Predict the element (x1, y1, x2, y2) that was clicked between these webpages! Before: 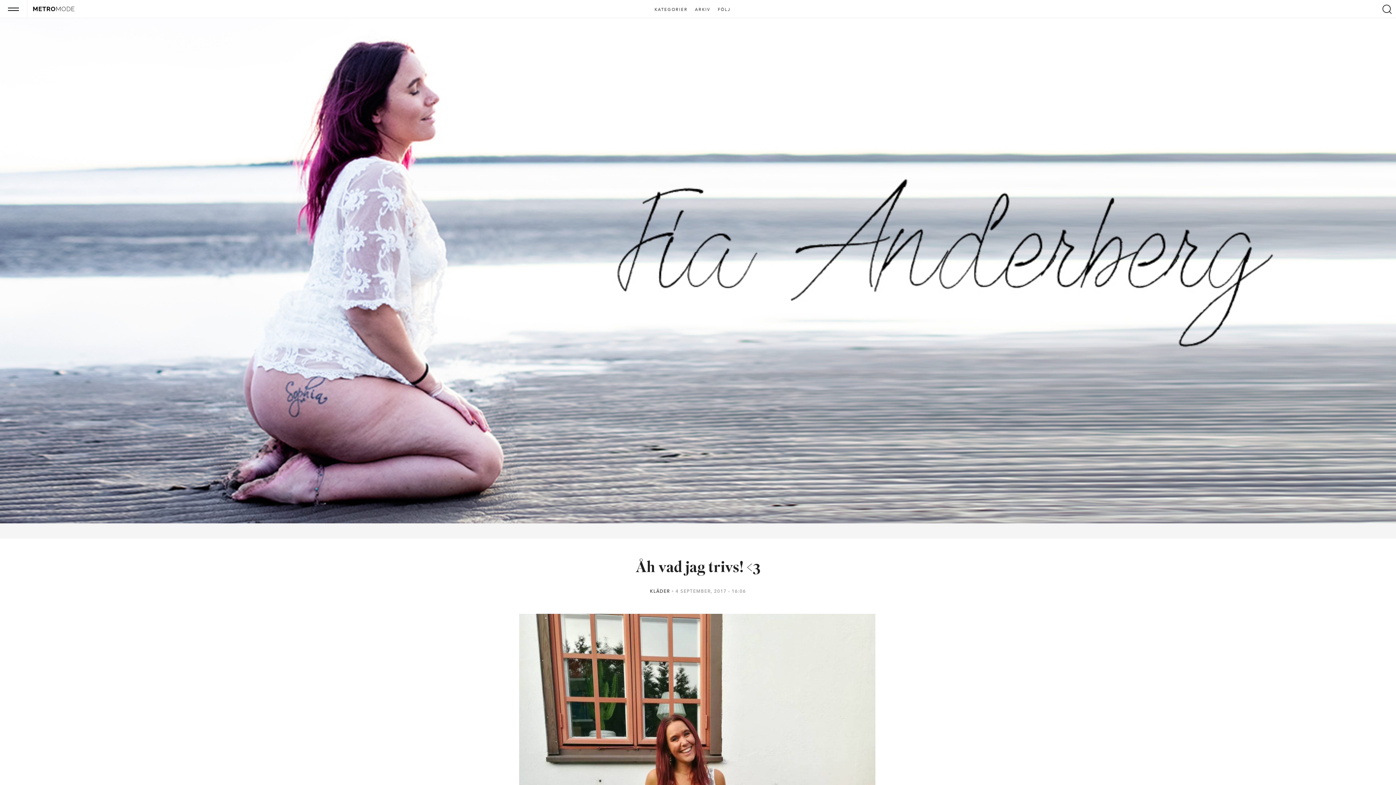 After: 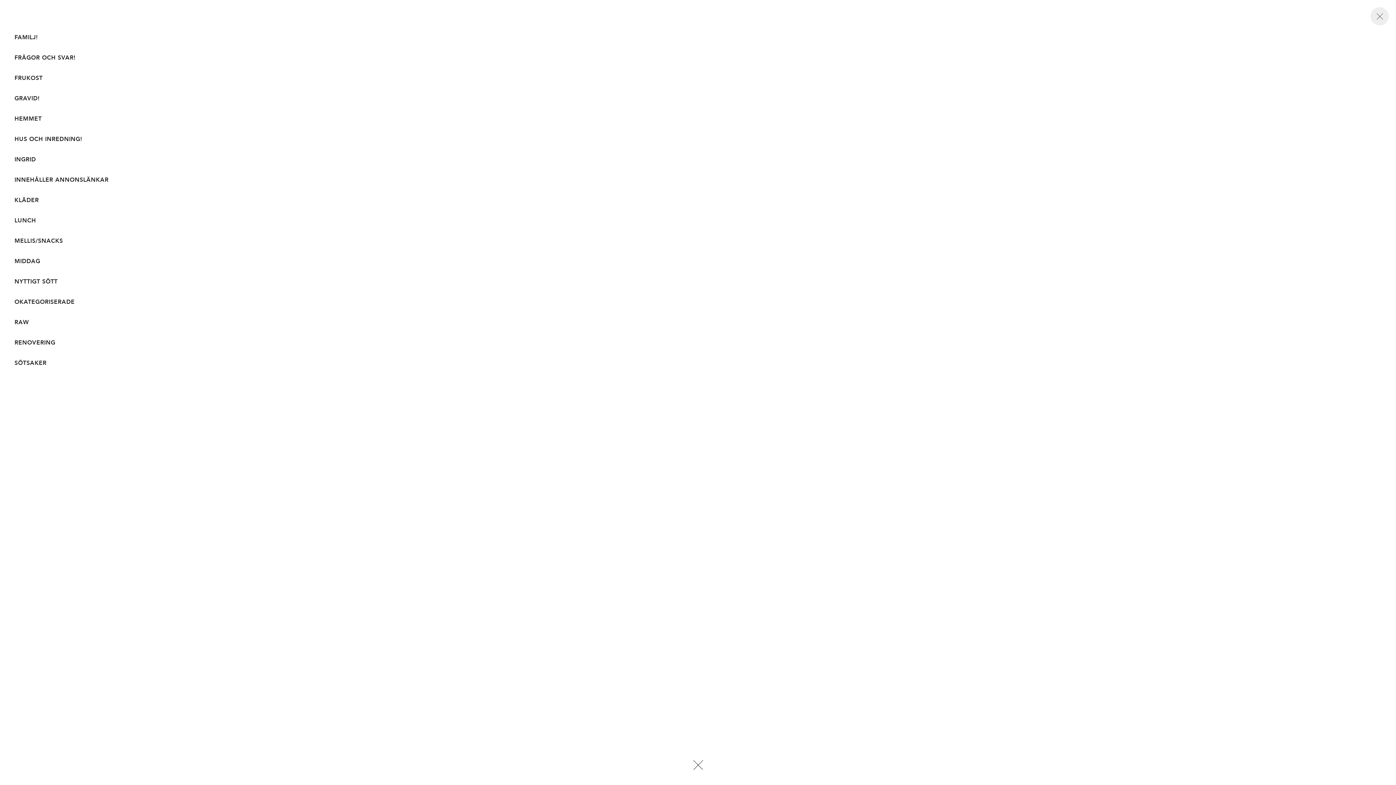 Action: bbox: (651, 7, 690, 12) label: KATEGORIER